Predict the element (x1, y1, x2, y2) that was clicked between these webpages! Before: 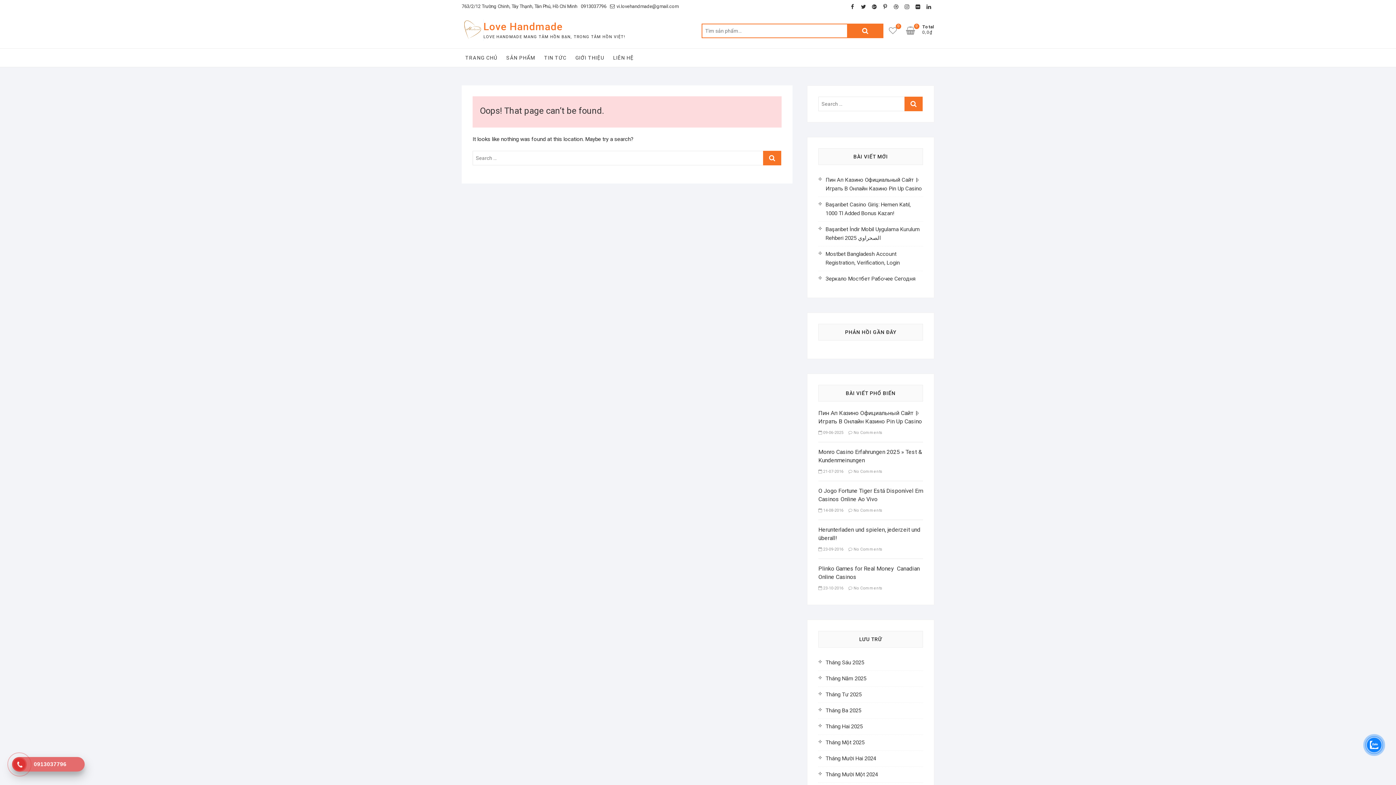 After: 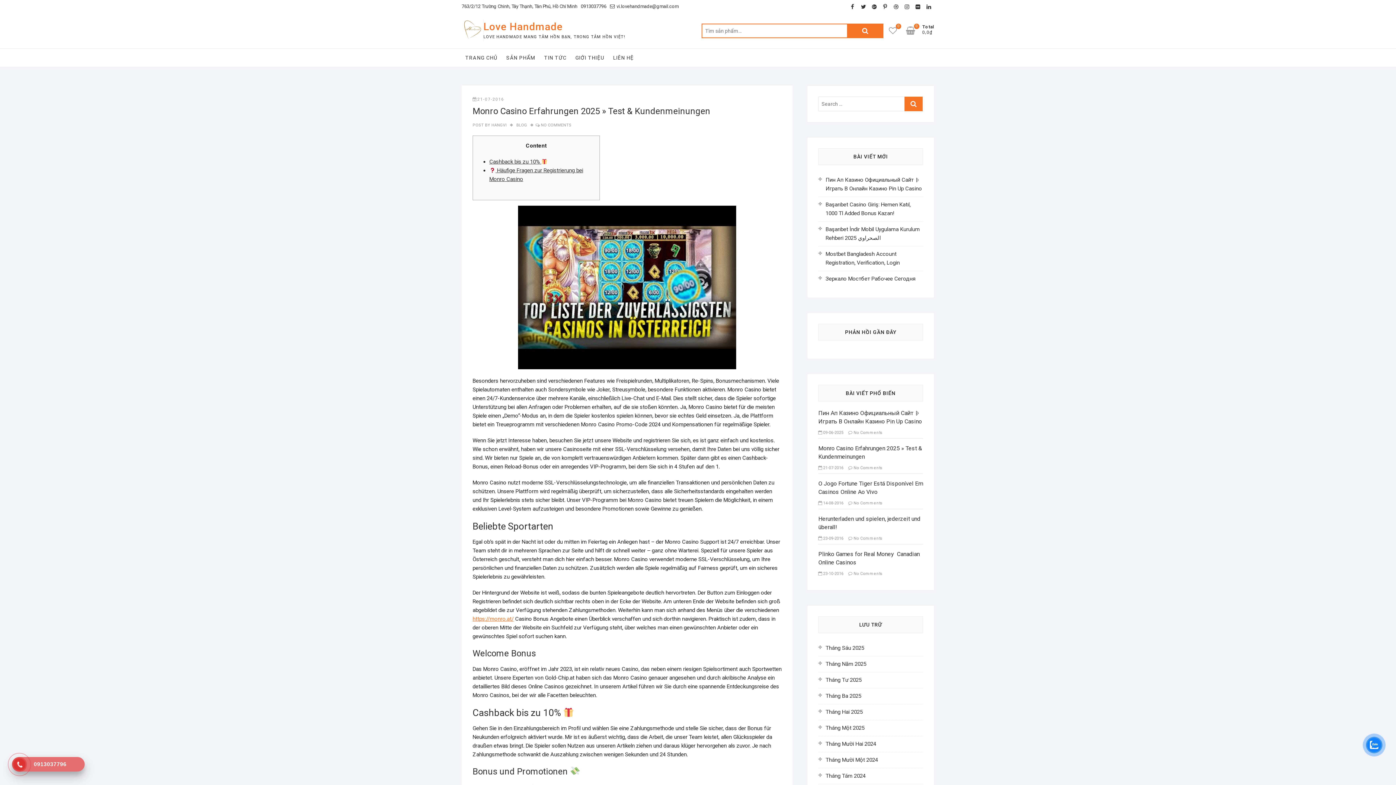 Action: bbox: (818, 469, 843, 474) label:  21-07-2016